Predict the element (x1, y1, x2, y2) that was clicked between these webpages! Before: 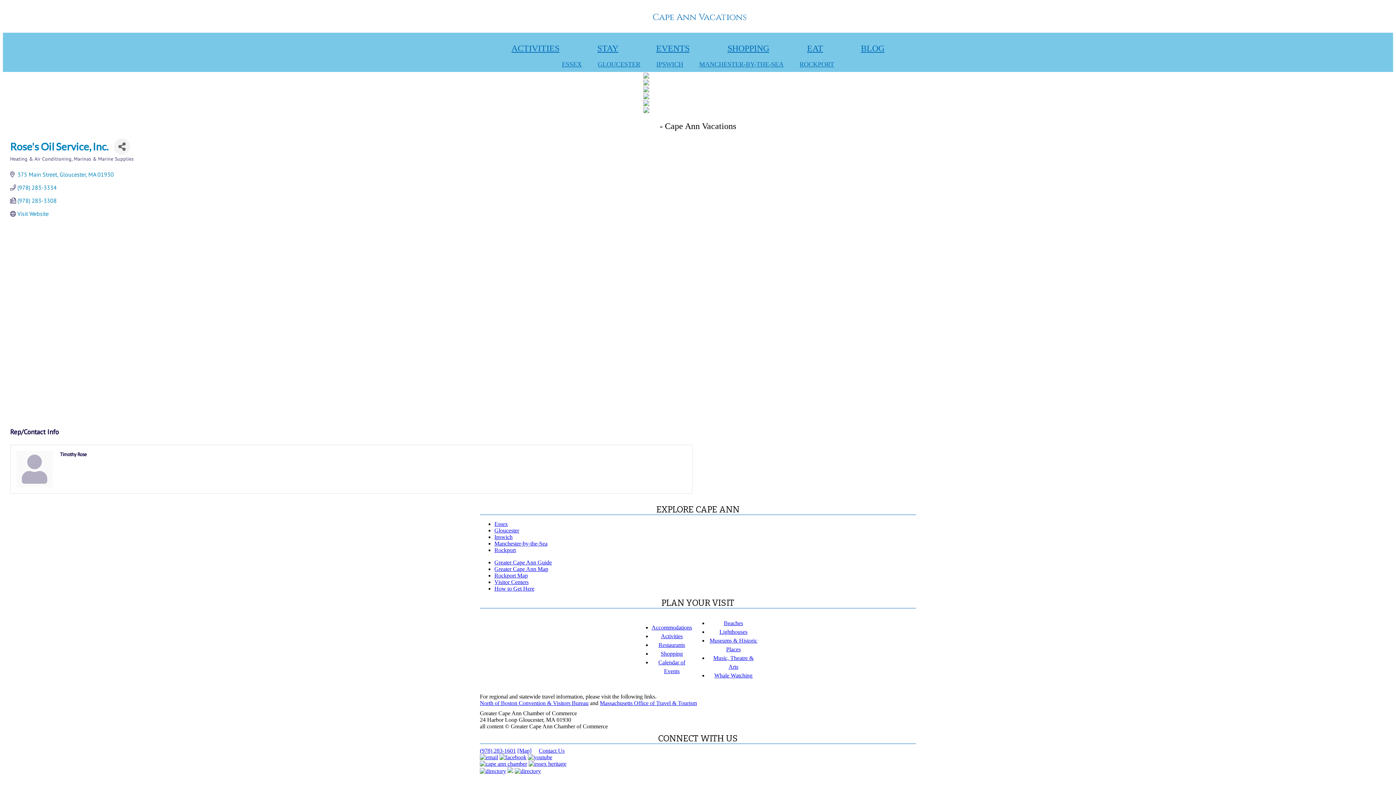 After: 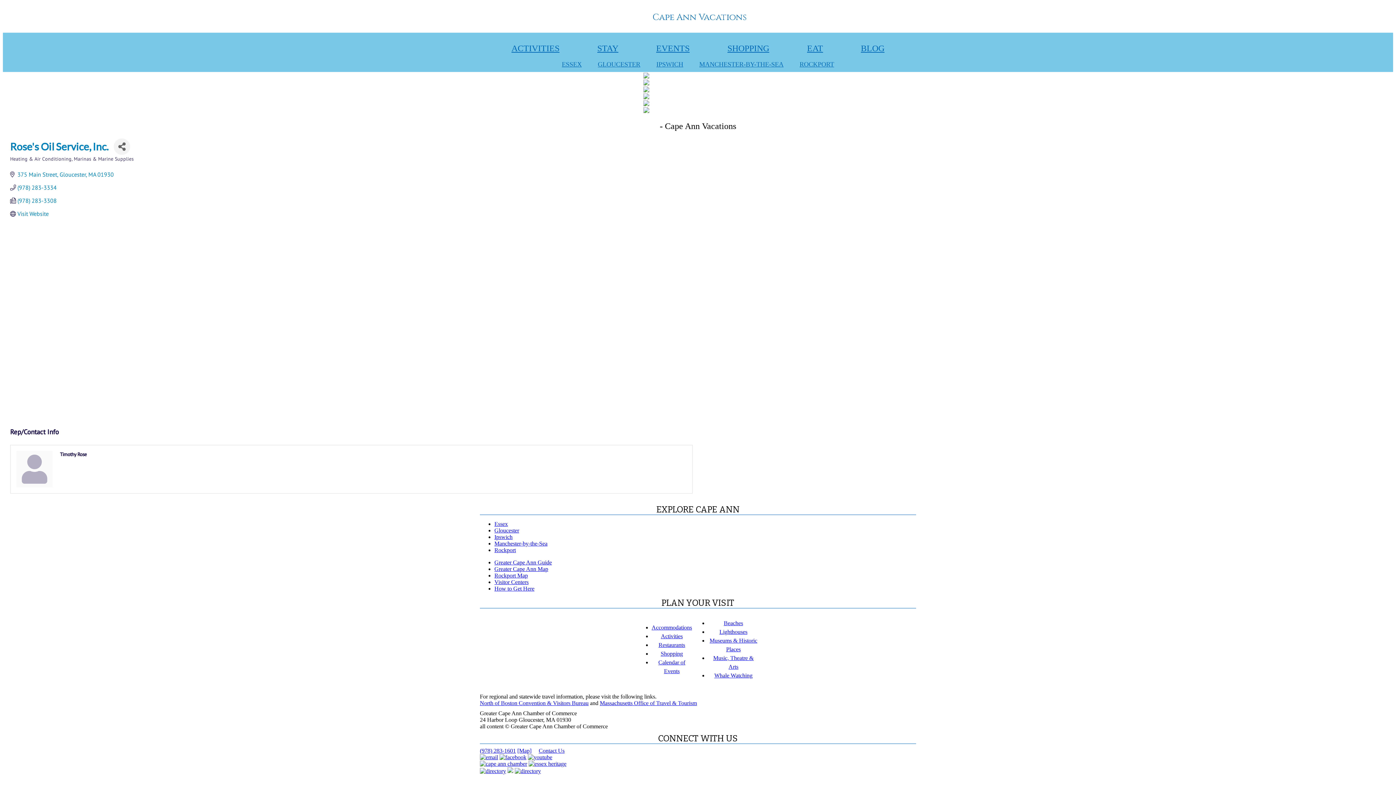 Action: label: Greater Cape Ann Map bbox: (494, 566, 548, 572)